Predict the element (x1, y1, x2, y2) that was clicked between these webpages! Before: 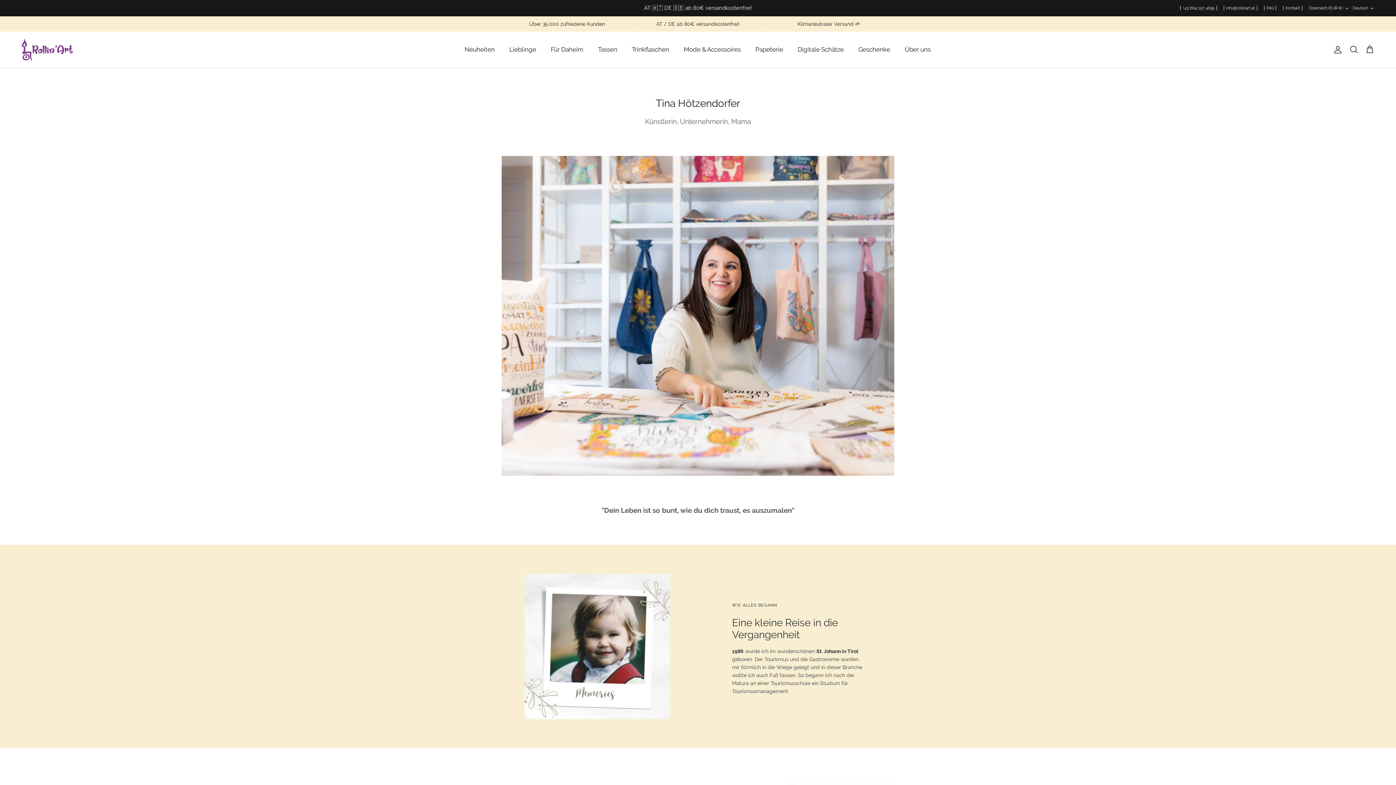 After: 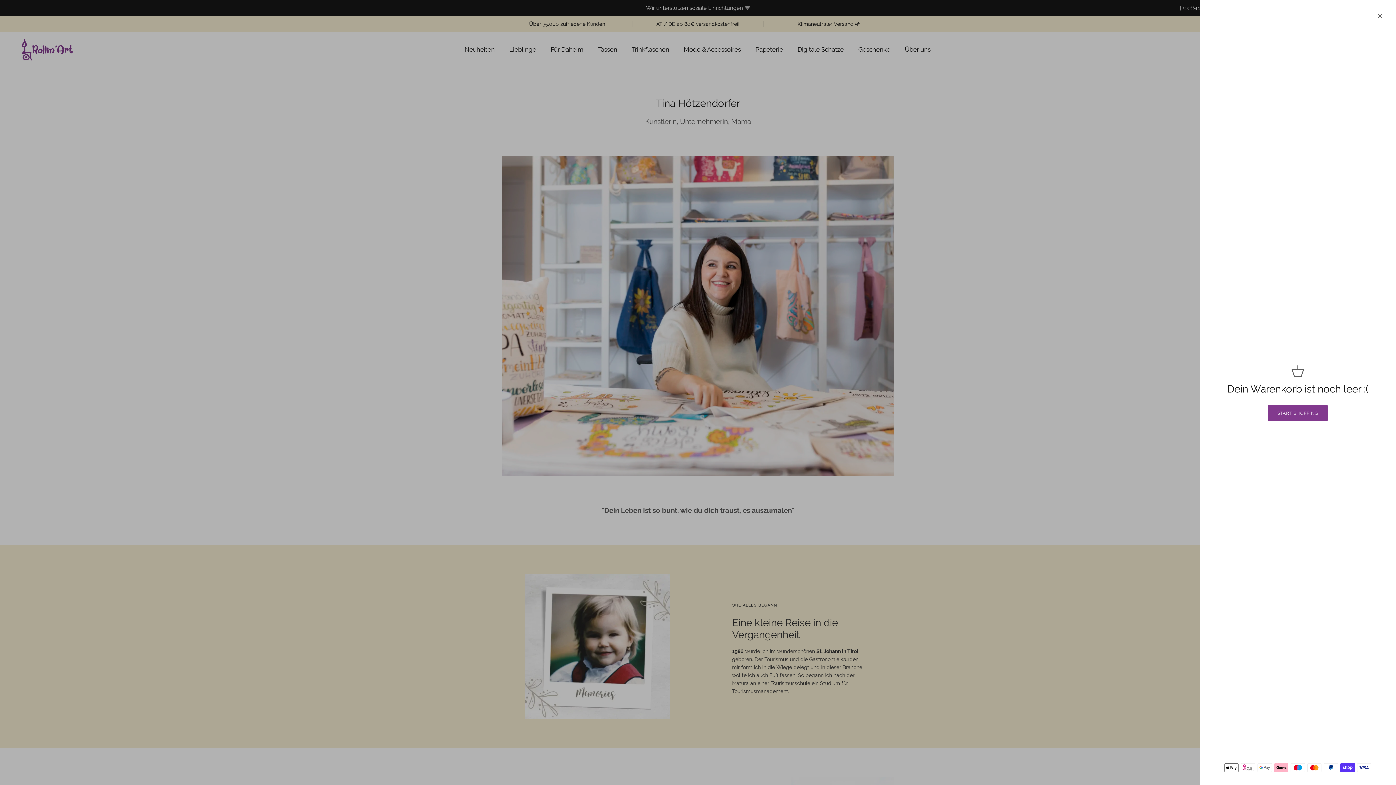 Action: bbox: (1365, 45, 1374, 54) label: Einkaufswagen